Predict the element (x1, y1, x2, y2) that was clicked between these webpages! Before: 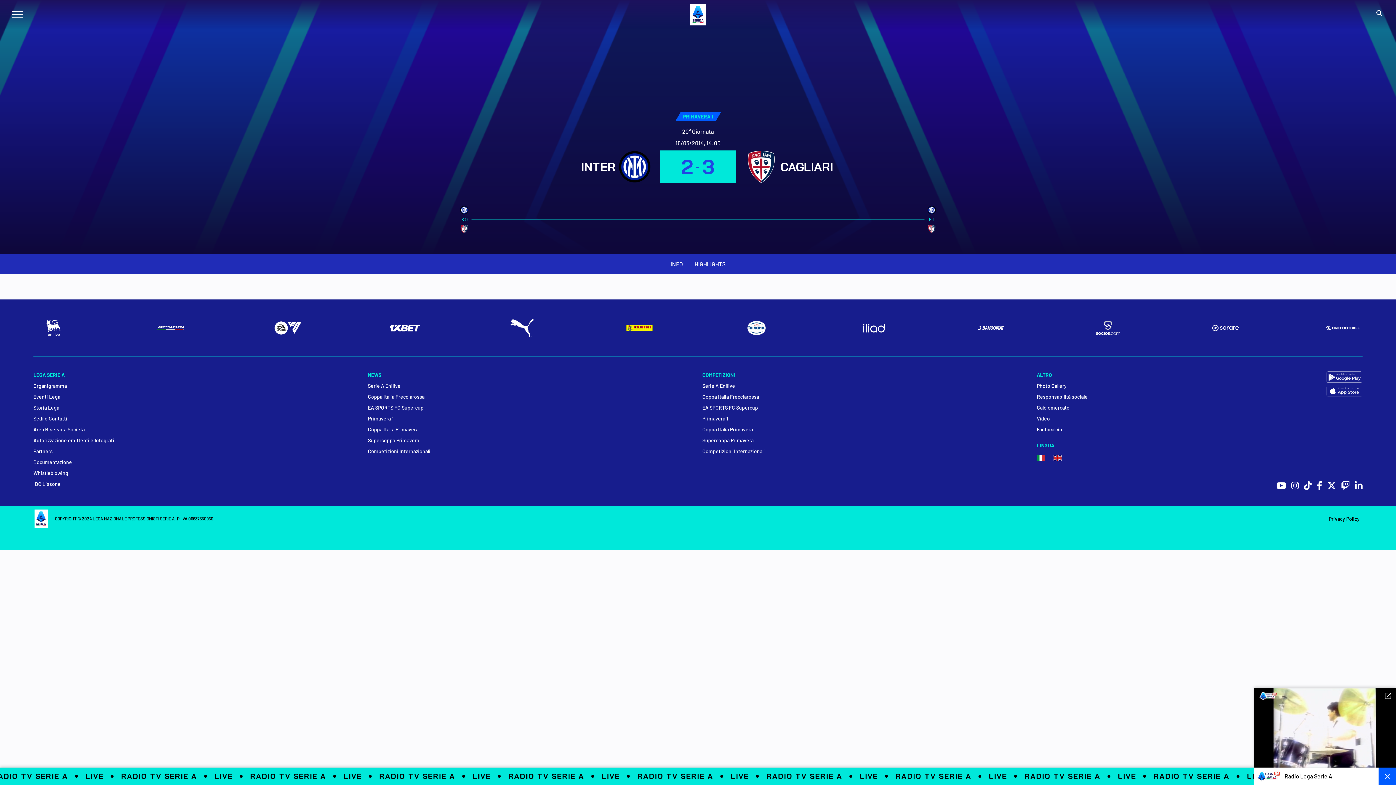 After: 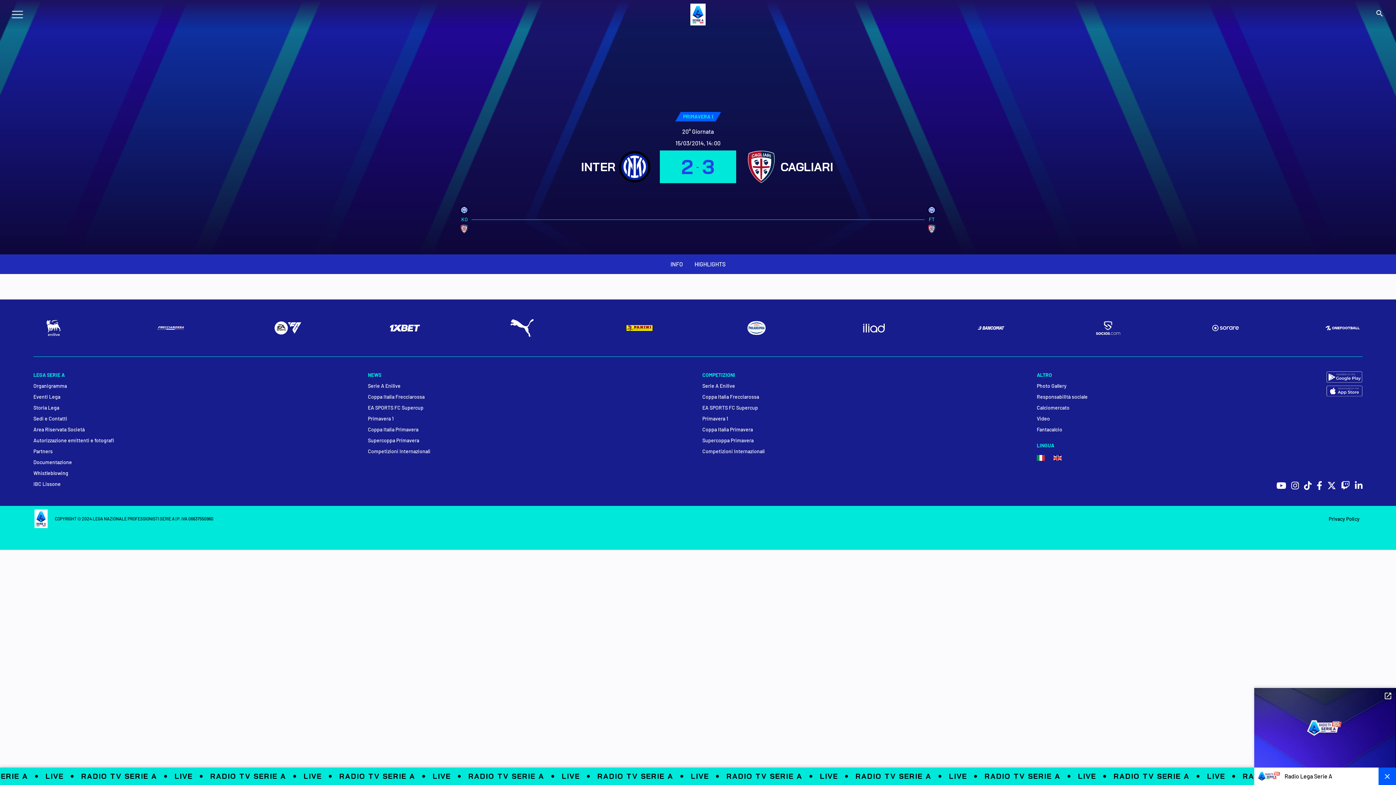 Action: bbox: (619, 314, 659, 342)